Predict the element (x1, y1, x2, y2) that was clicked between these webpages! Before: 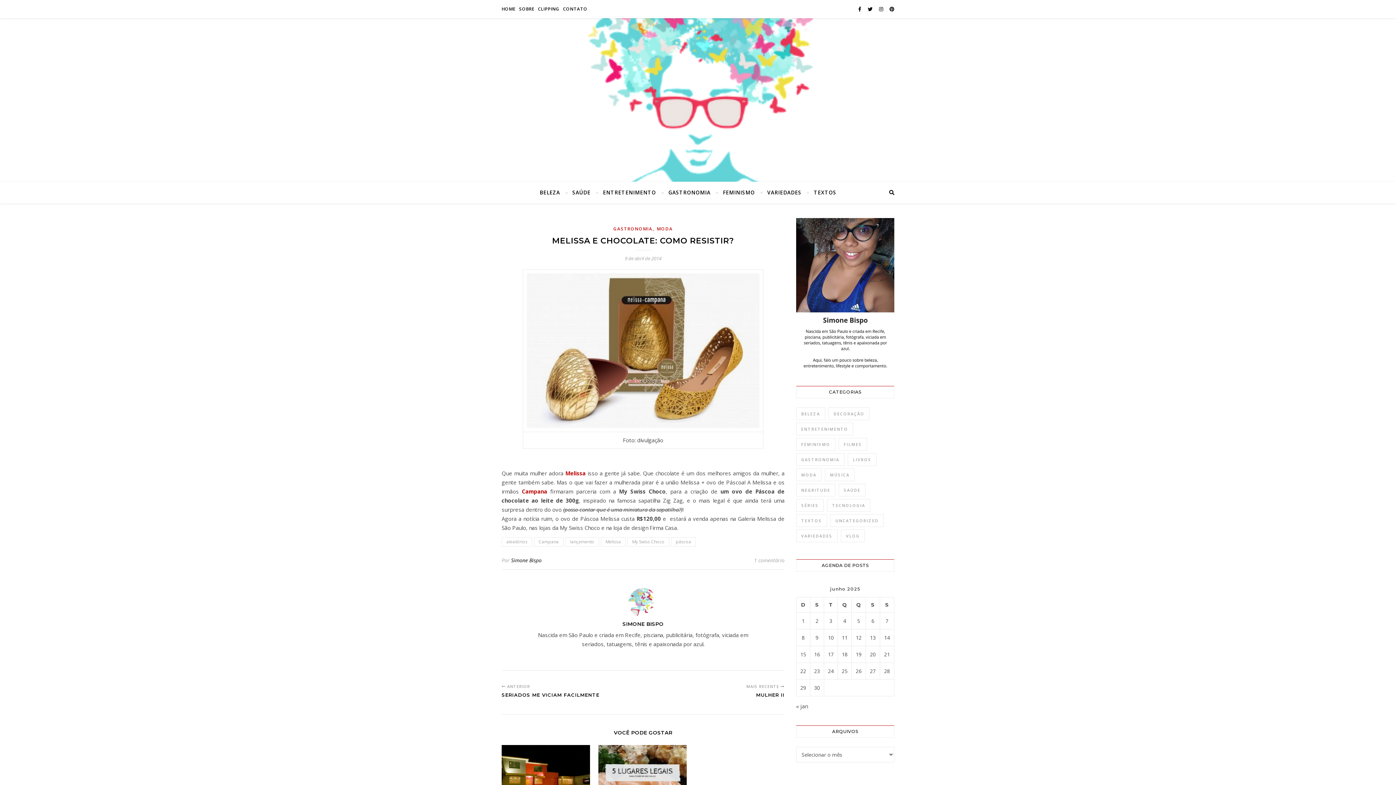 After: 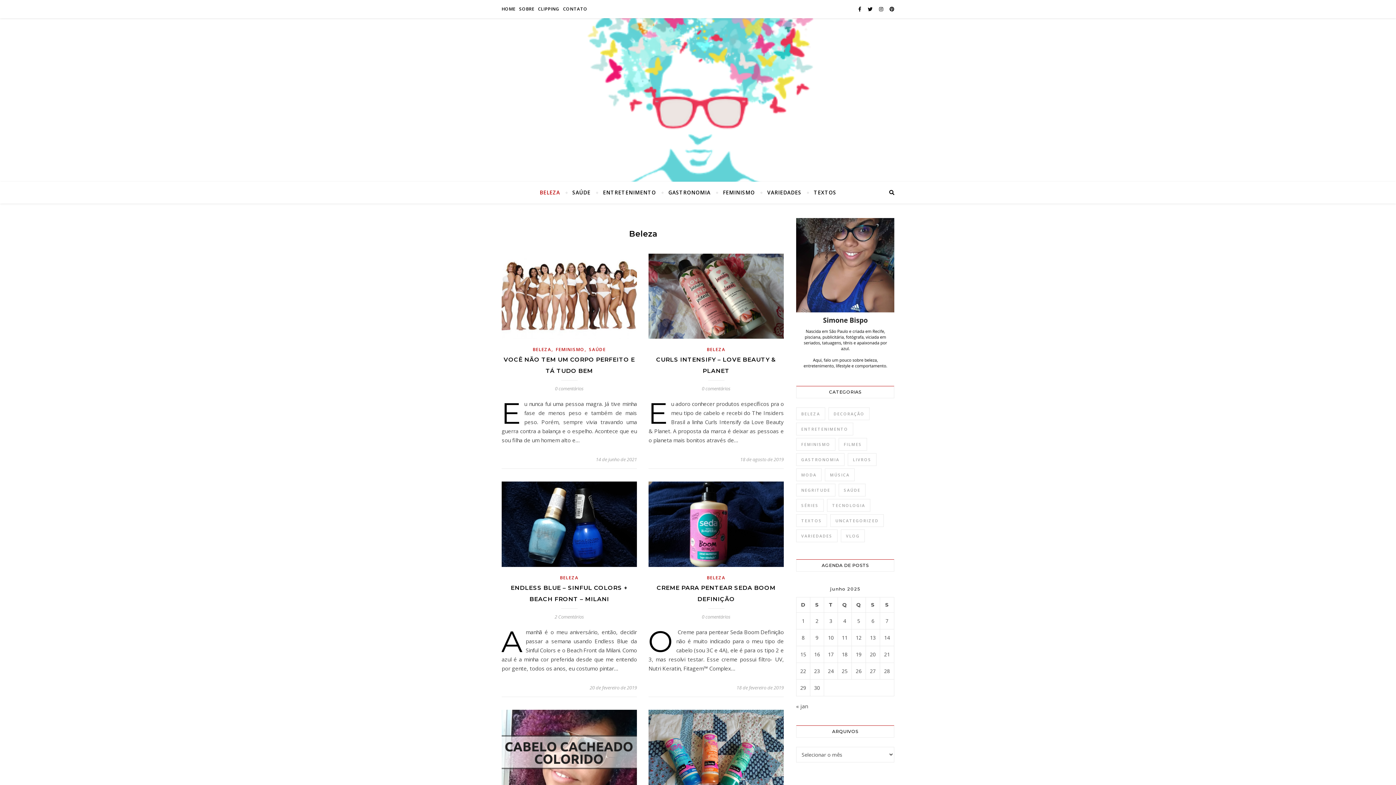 Action: label: Beleza (116 itens) bbox: (796, 407, 825, 420)